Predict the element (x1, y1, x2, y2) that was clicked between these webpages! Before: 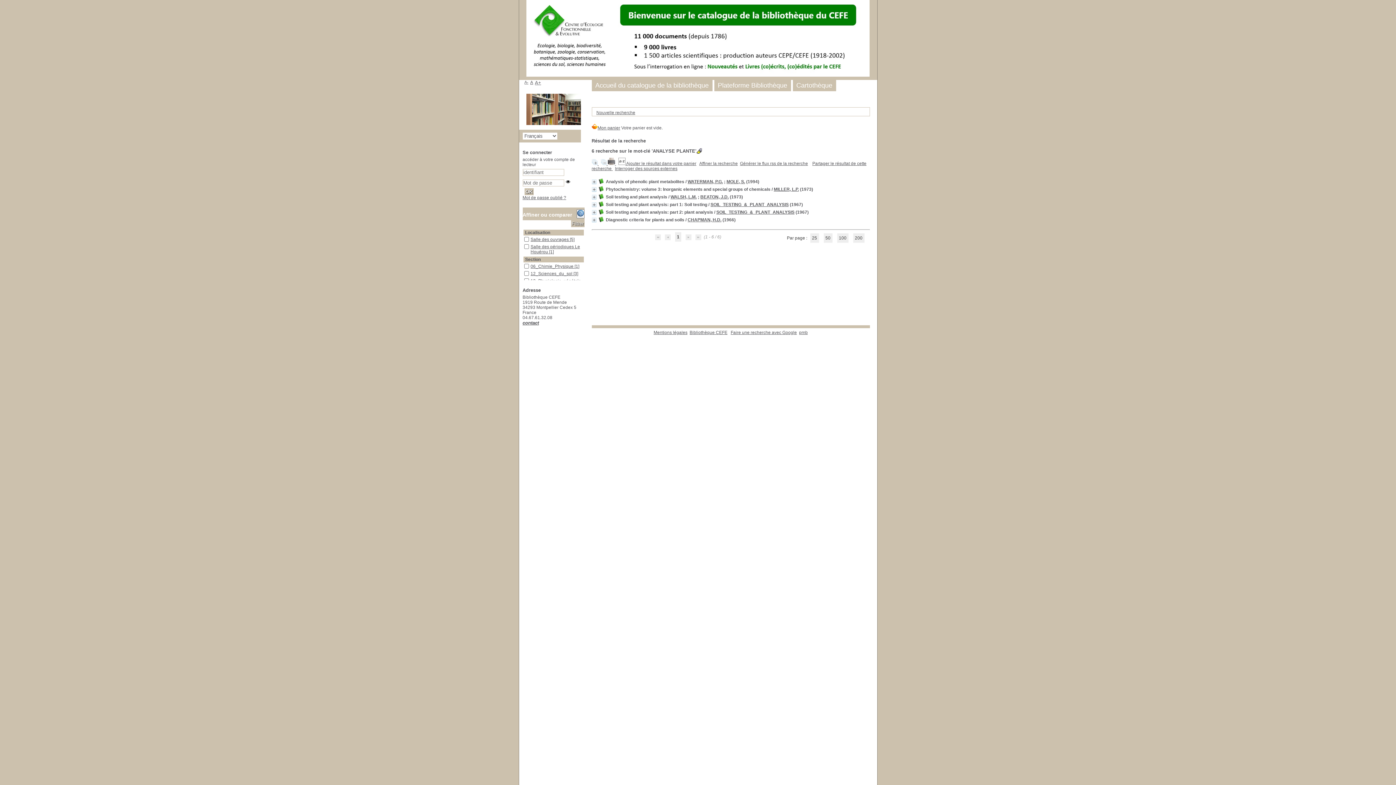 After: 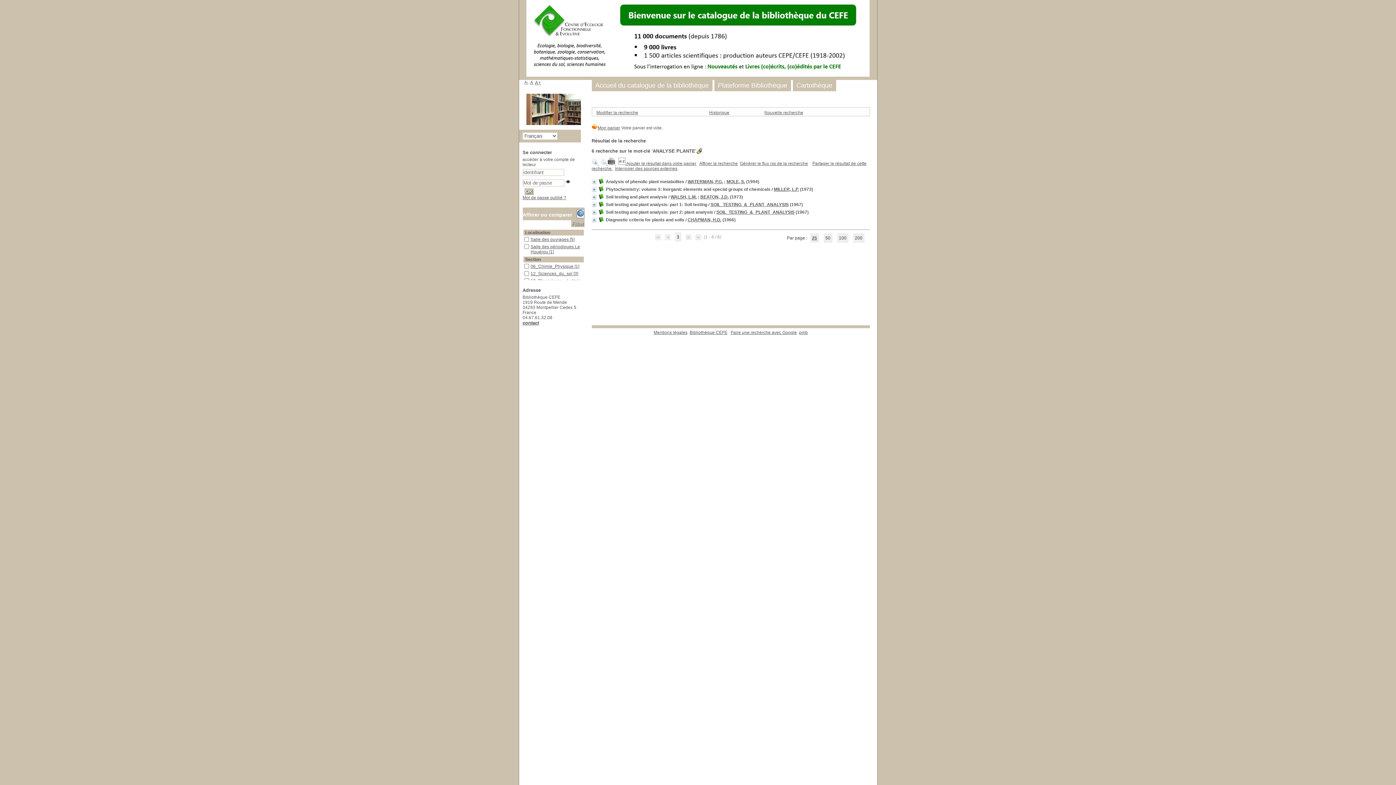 Action: label: 25 bbox: (810, 233, 819, 242)